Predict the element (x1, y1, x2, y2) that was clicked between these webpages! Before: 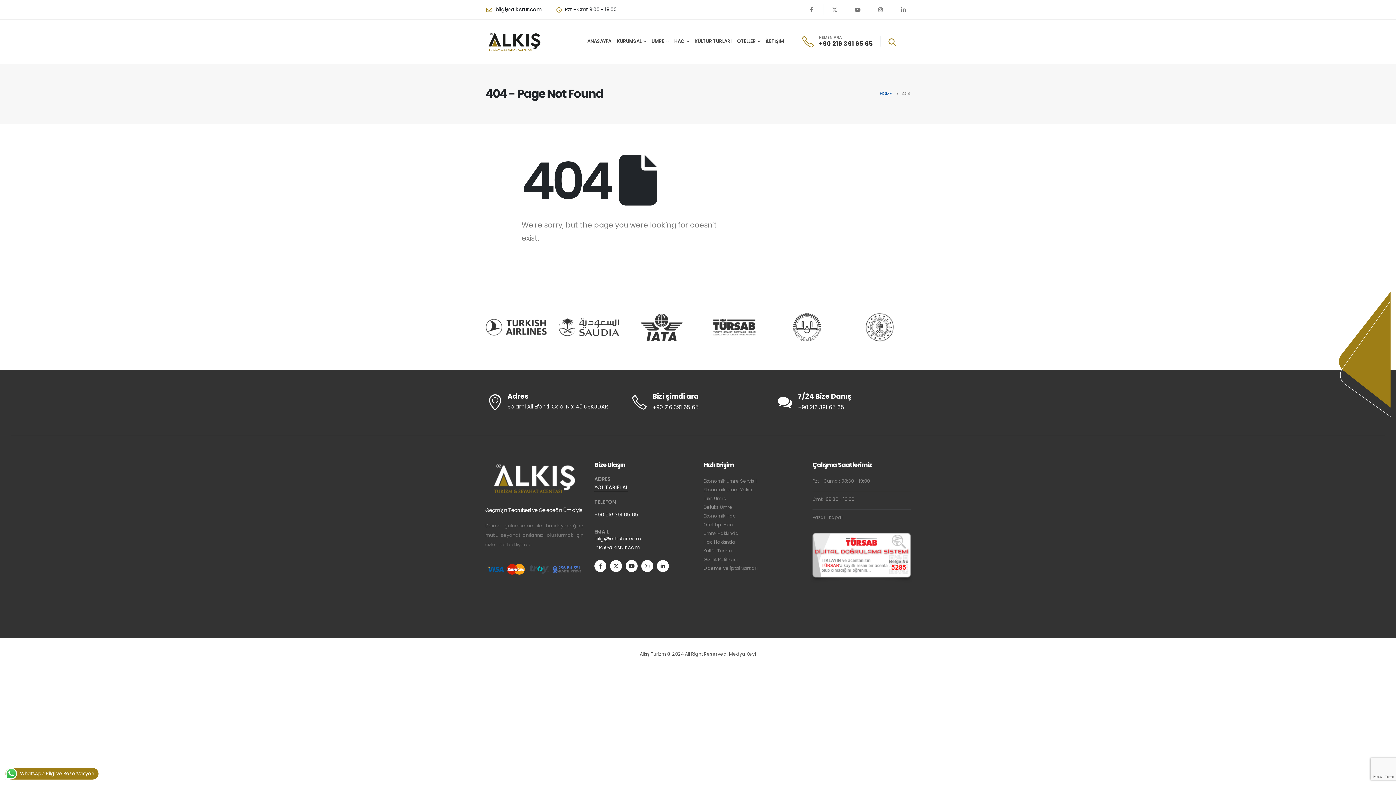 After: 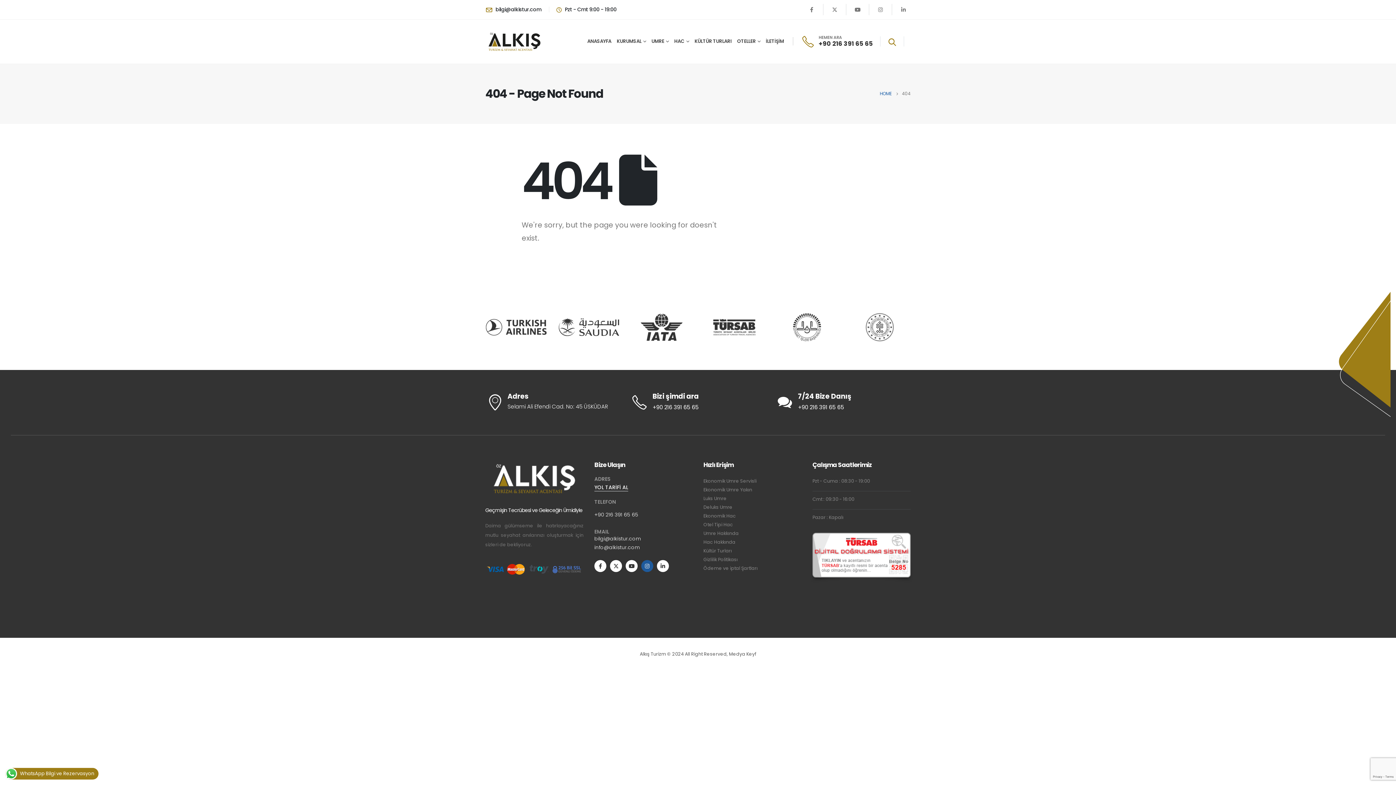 Action: bbox: (641, 560, 653, 572)